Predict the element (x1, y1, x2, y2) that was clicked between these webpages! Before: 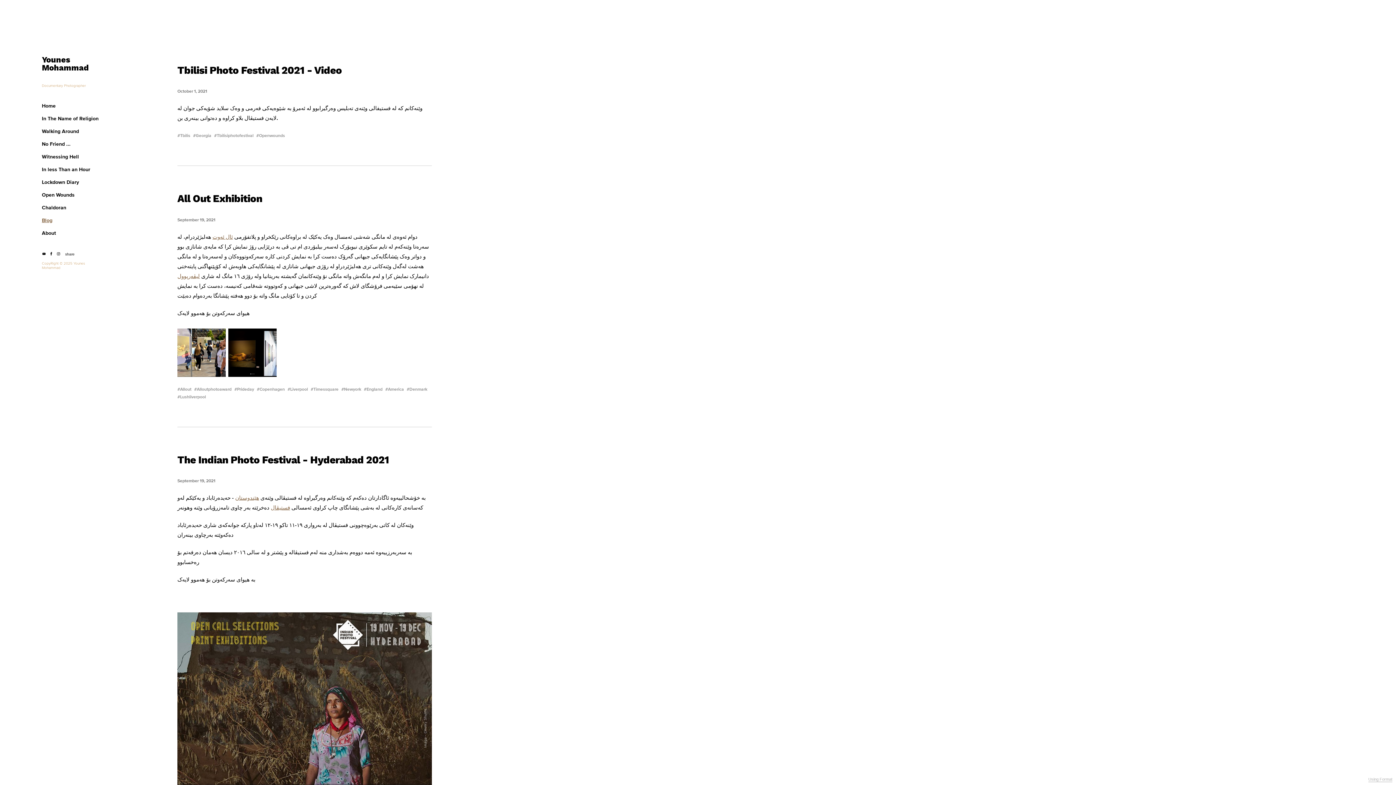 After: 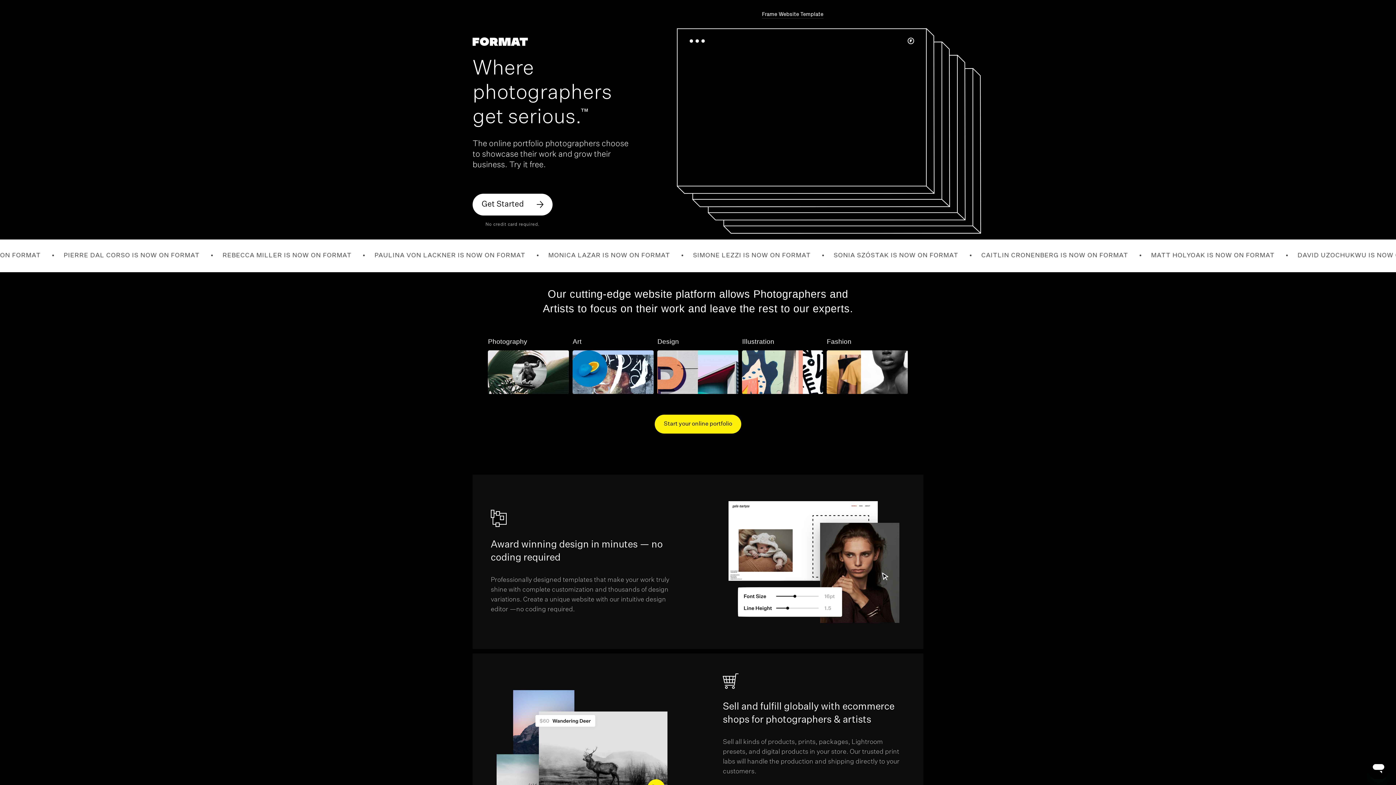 Action: bbox: (1368, 777, 1392, 782) label: Using Format